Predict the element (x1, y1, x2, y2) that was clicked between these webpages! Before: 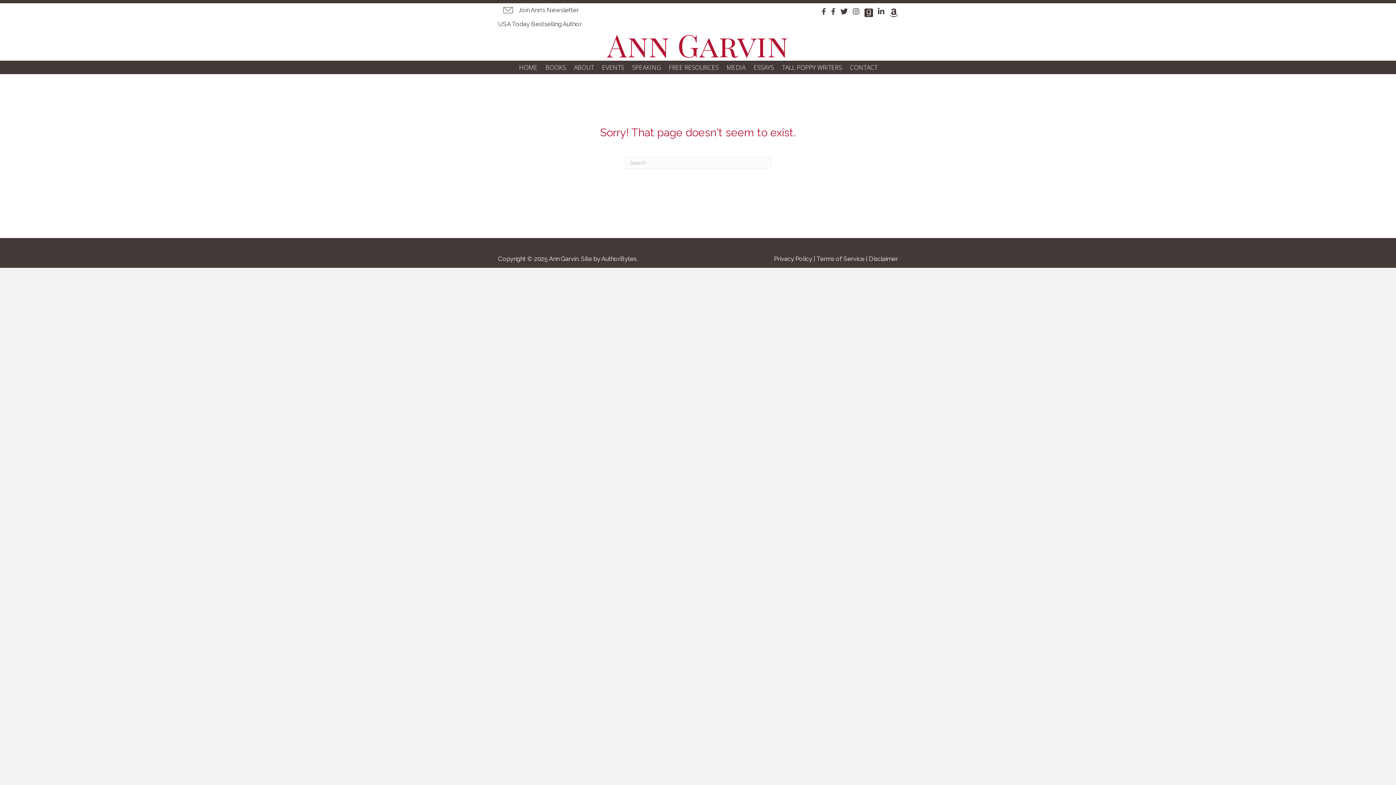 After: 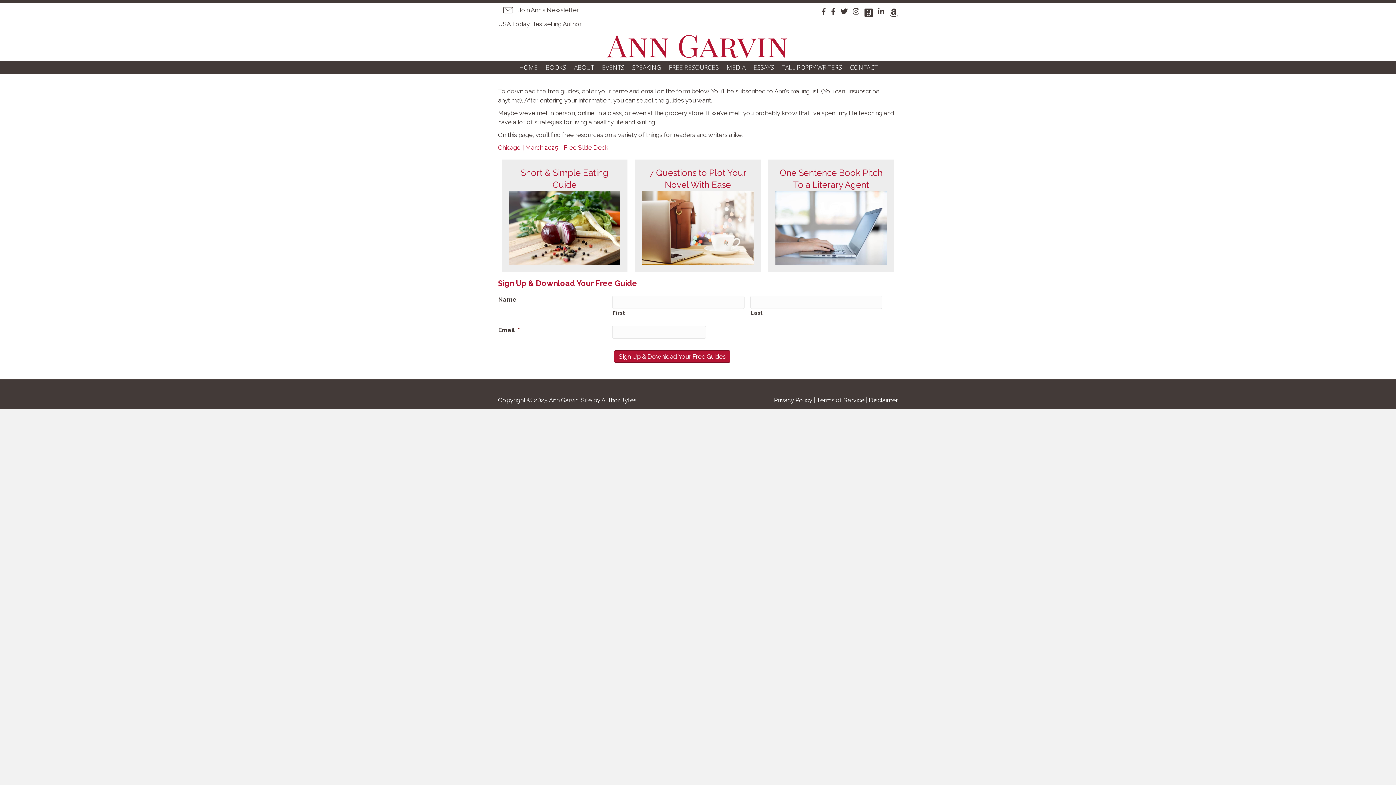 Action: bbox: (664, 60, 722, 73) label: FREE RESOURCES